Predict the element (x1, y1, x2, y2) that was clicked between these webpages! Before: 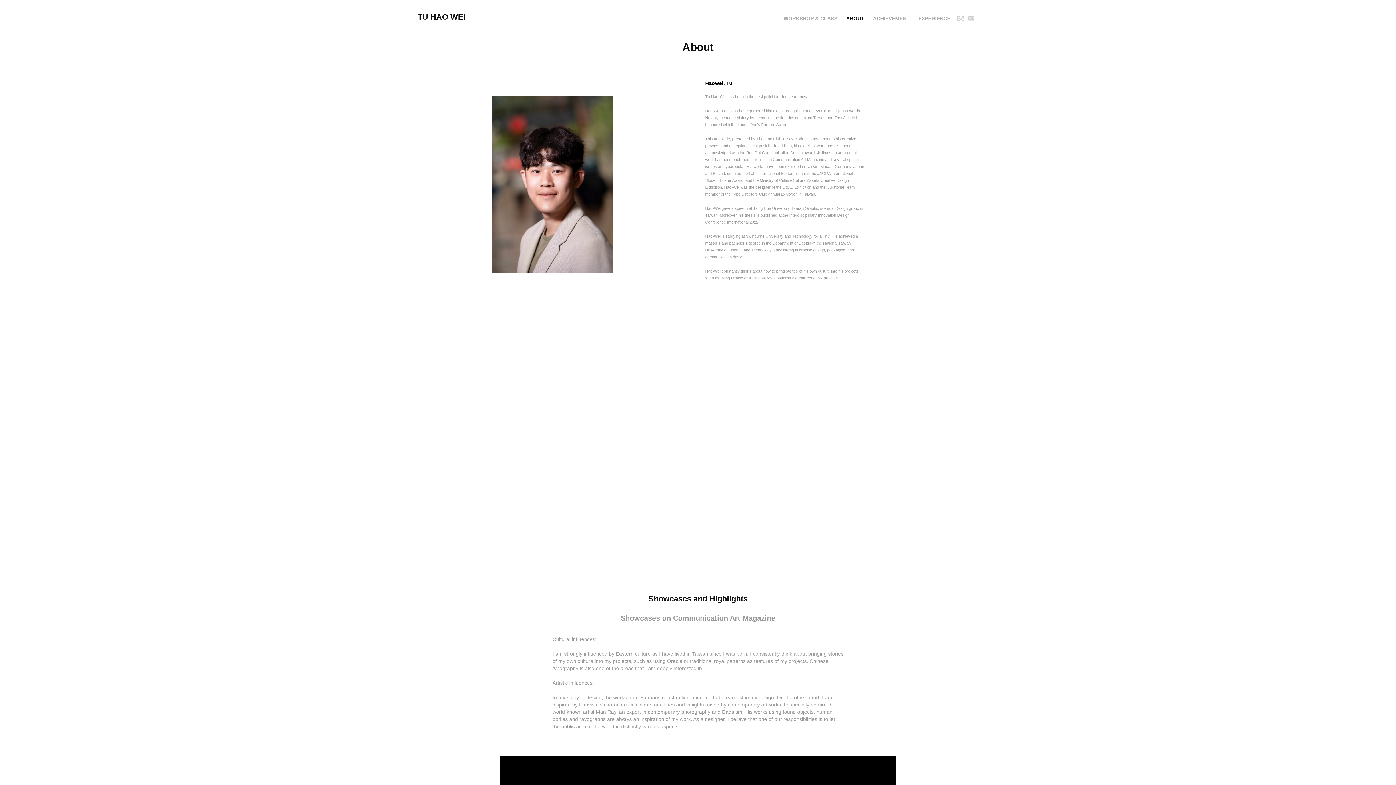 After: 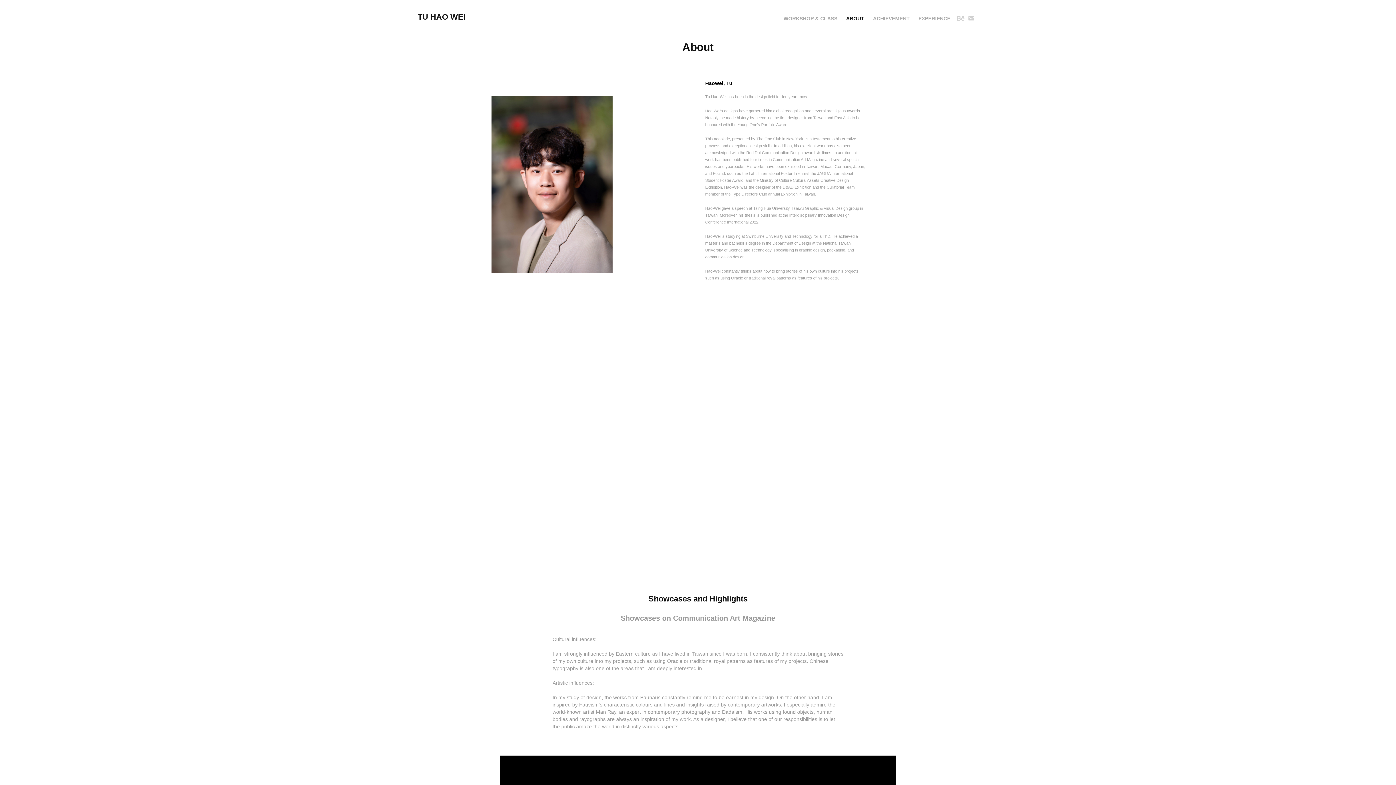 Action: label: ABOUT bbox: (846, 15, 864, 21)